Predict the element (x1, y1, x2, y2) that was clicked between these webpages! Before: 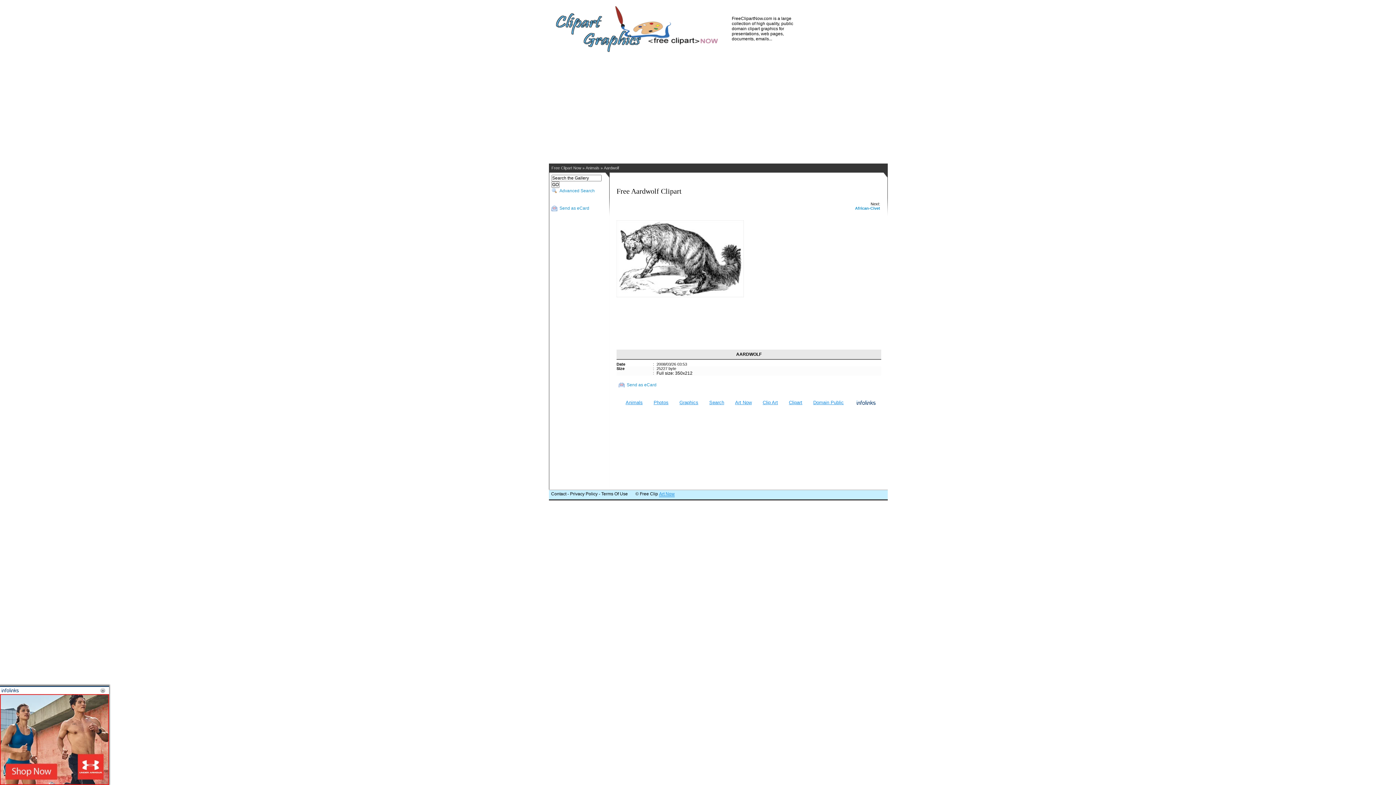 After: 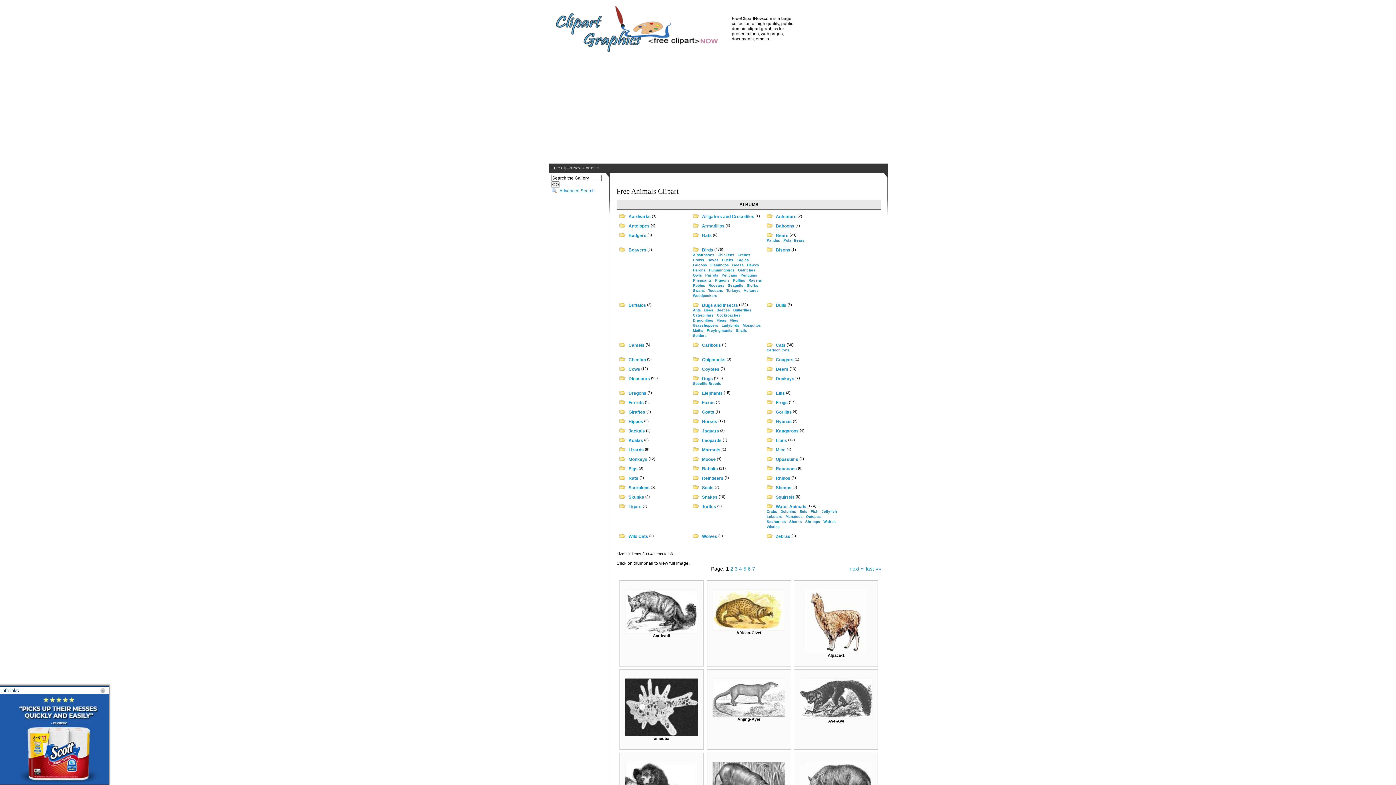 Action: label: Animals bbox: (585, 165, 599, 170)